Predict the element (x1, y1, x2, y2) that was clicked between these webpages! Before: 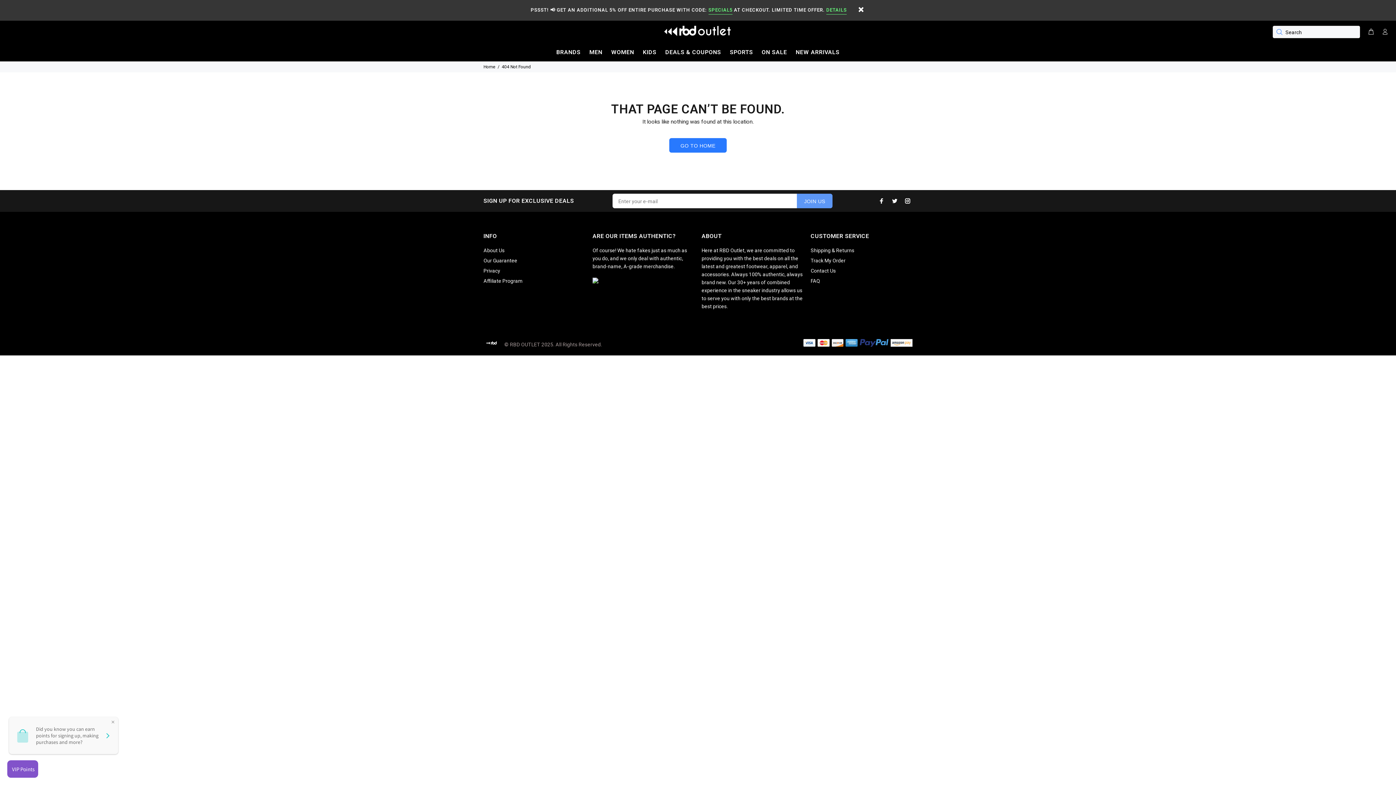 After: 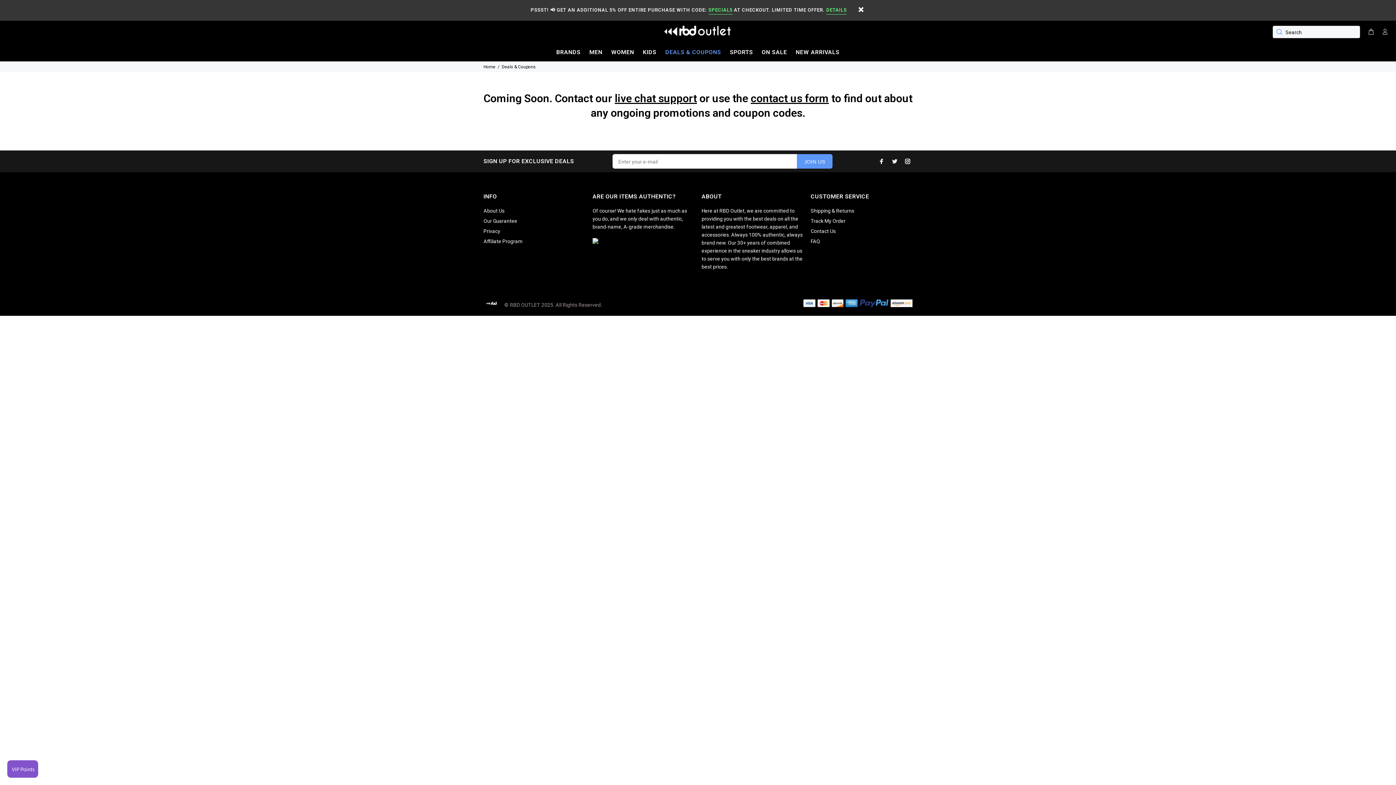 Action: label: DEALS & COUPONS bbox: (661, 42, 725, 61)